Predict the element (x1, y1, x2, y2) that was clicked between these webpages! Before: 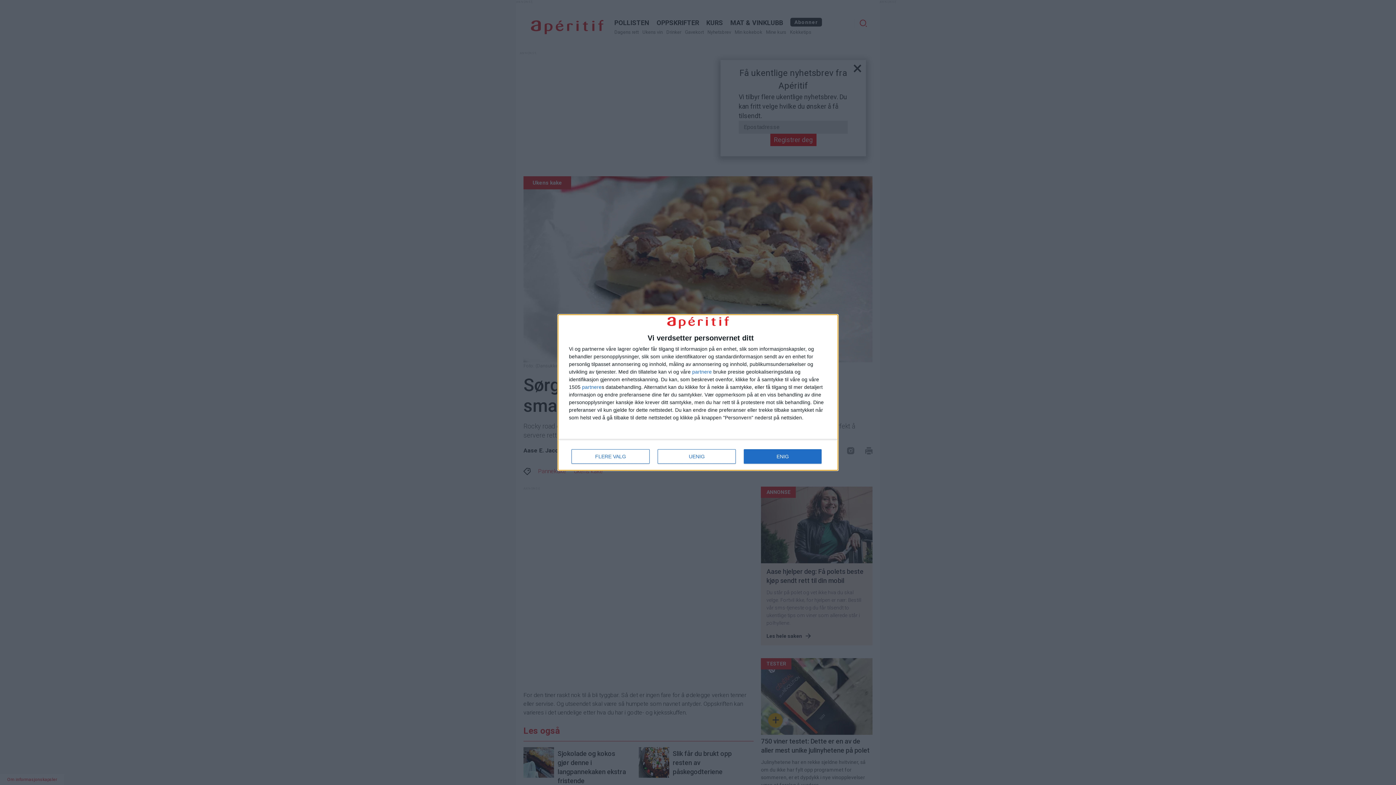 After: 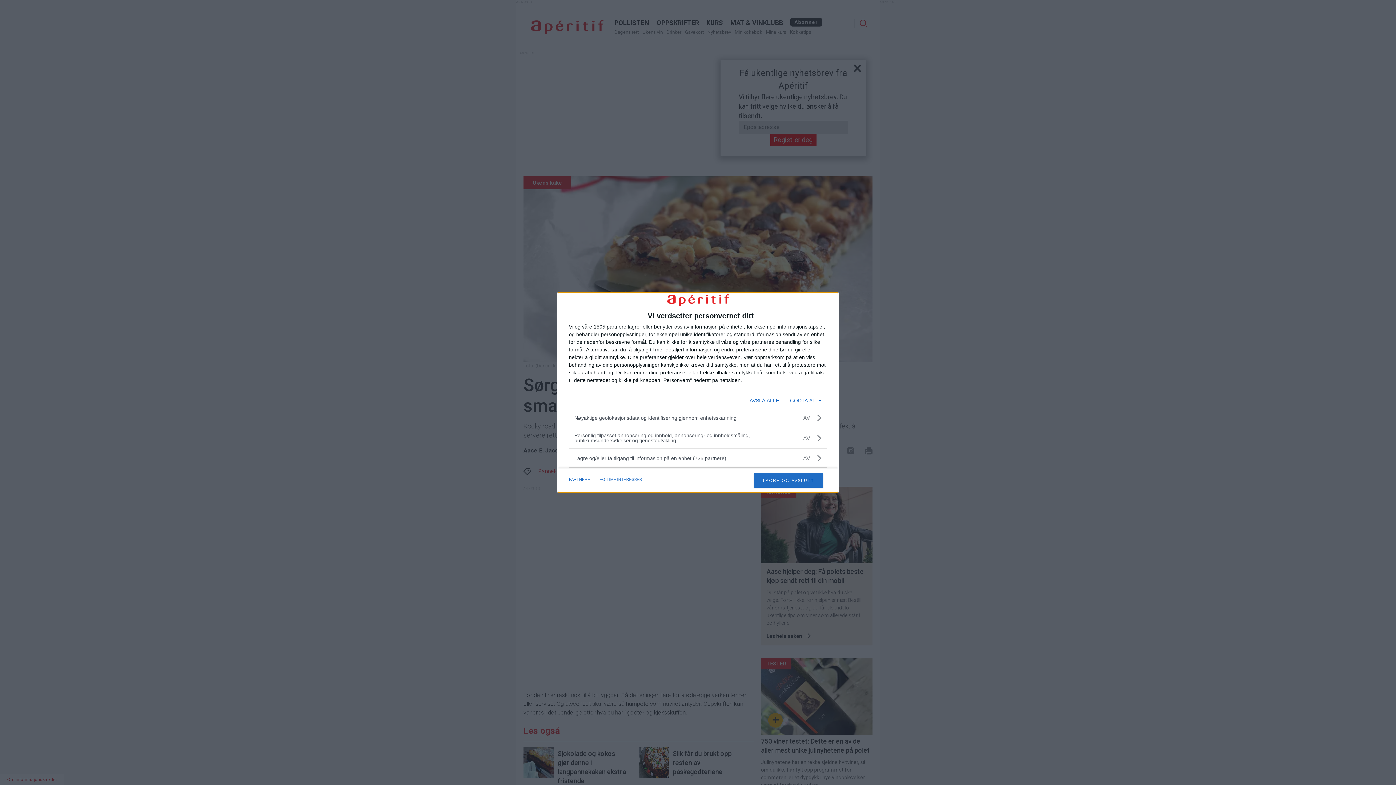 Action: label: FLERE VALG bbox: (571, 449, 649, 464)